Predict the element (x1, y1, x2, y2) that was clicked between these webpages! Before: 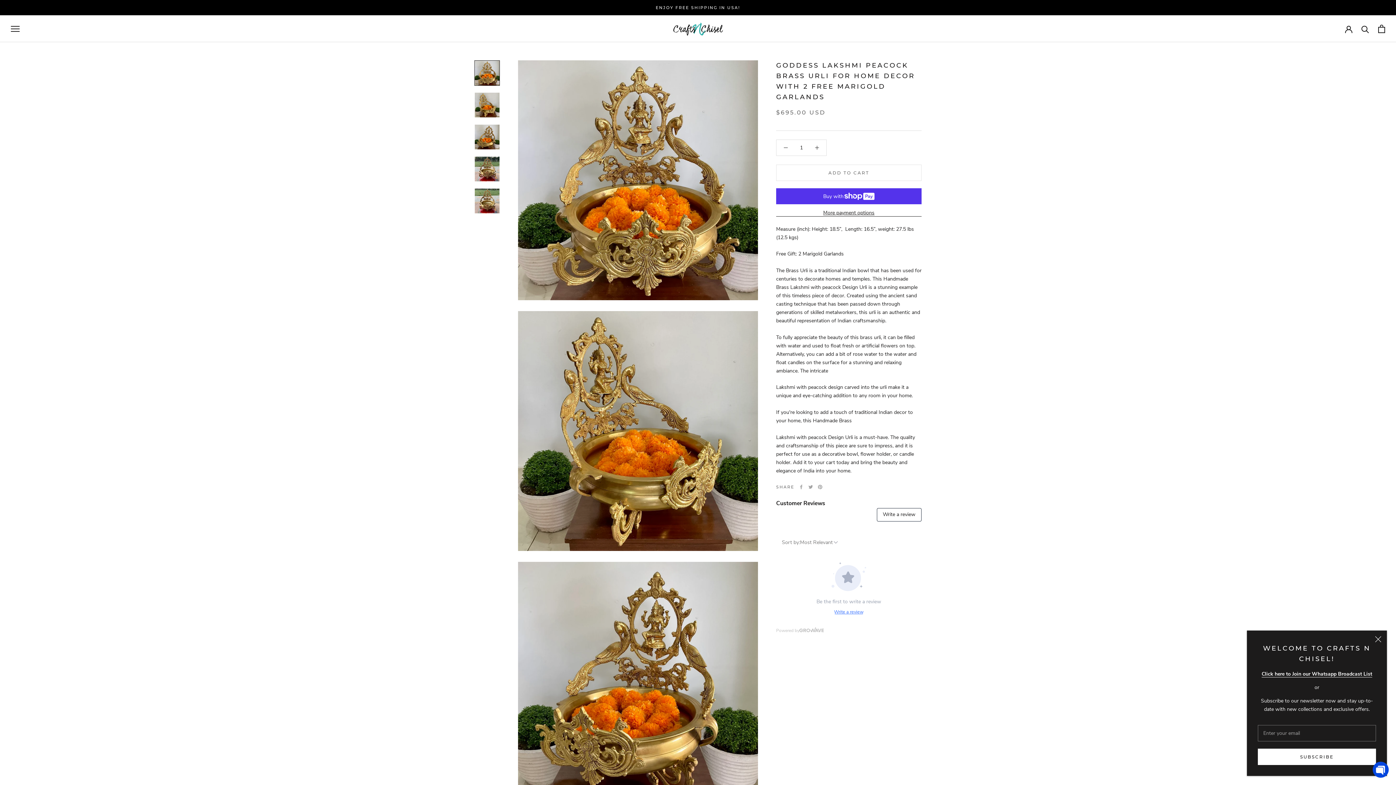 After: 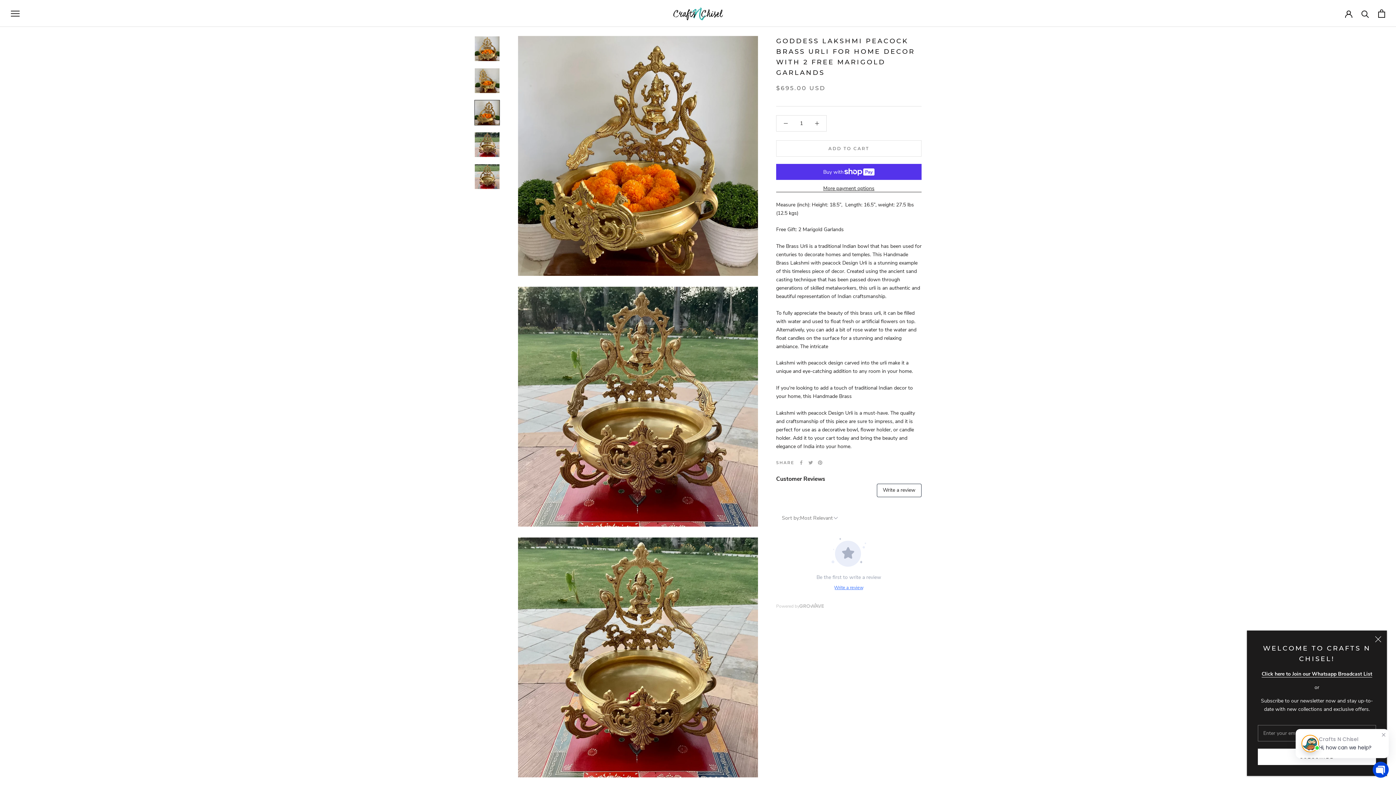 Action: bbox: (474, 124, 500, 149)